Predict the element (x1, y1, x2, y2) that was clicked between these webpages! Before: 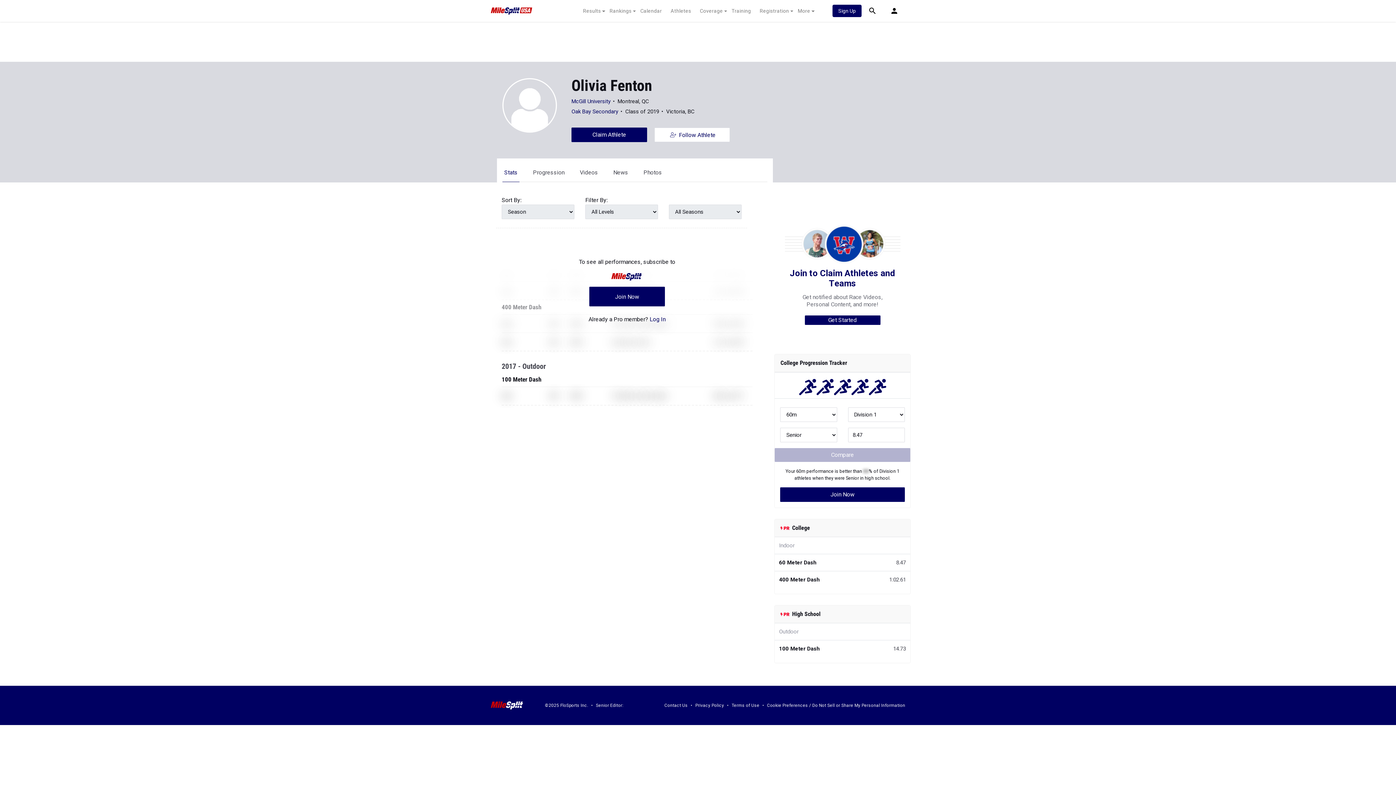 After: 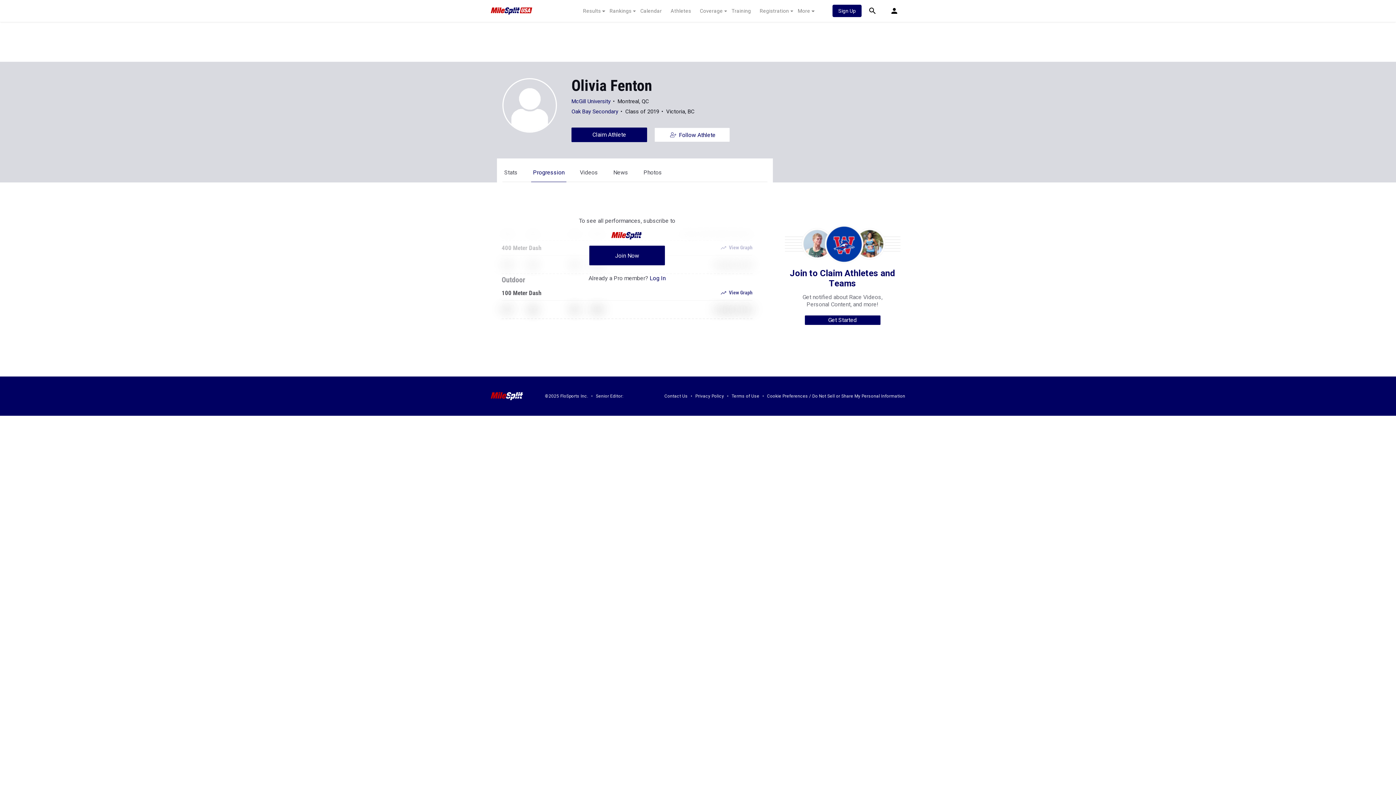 Action: label: Progression bbox: (533, 169, 564, 176)